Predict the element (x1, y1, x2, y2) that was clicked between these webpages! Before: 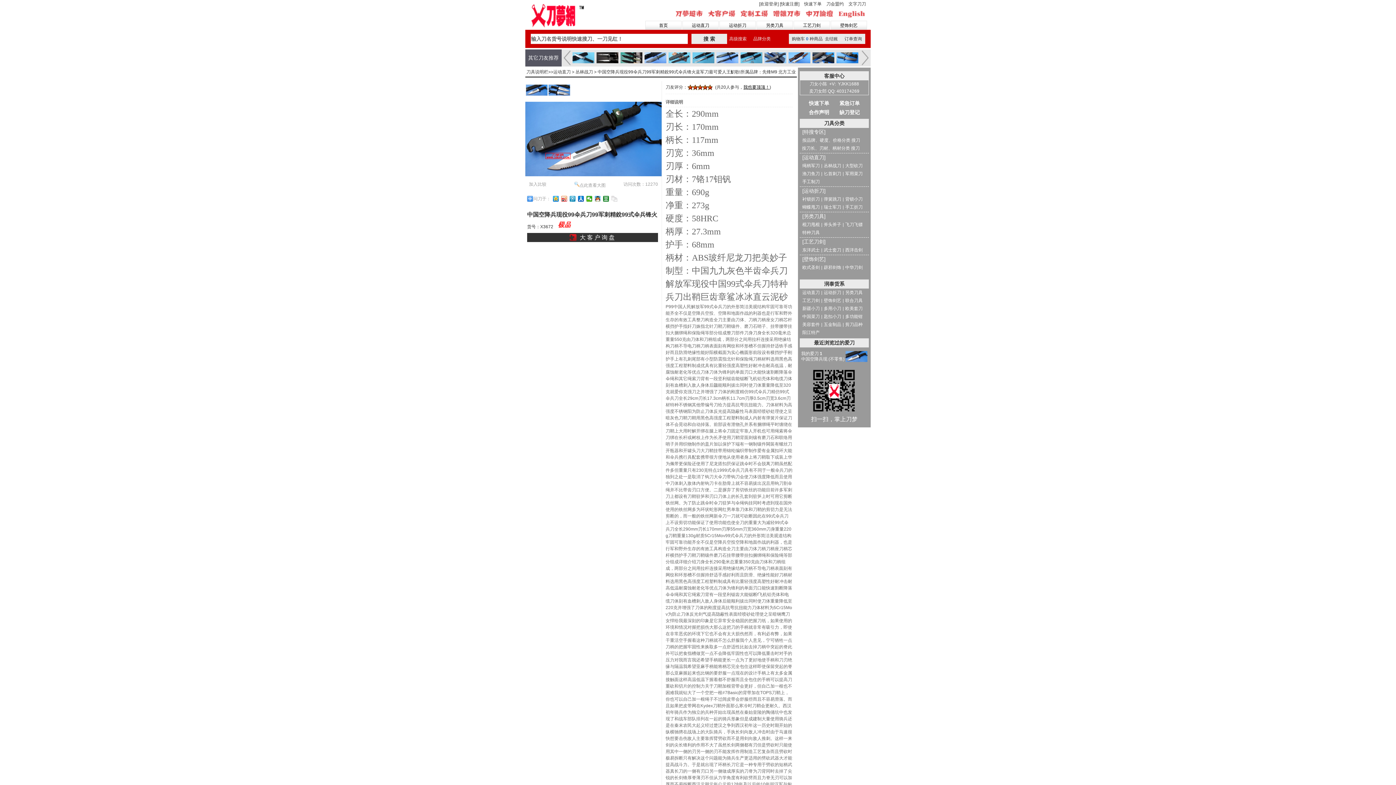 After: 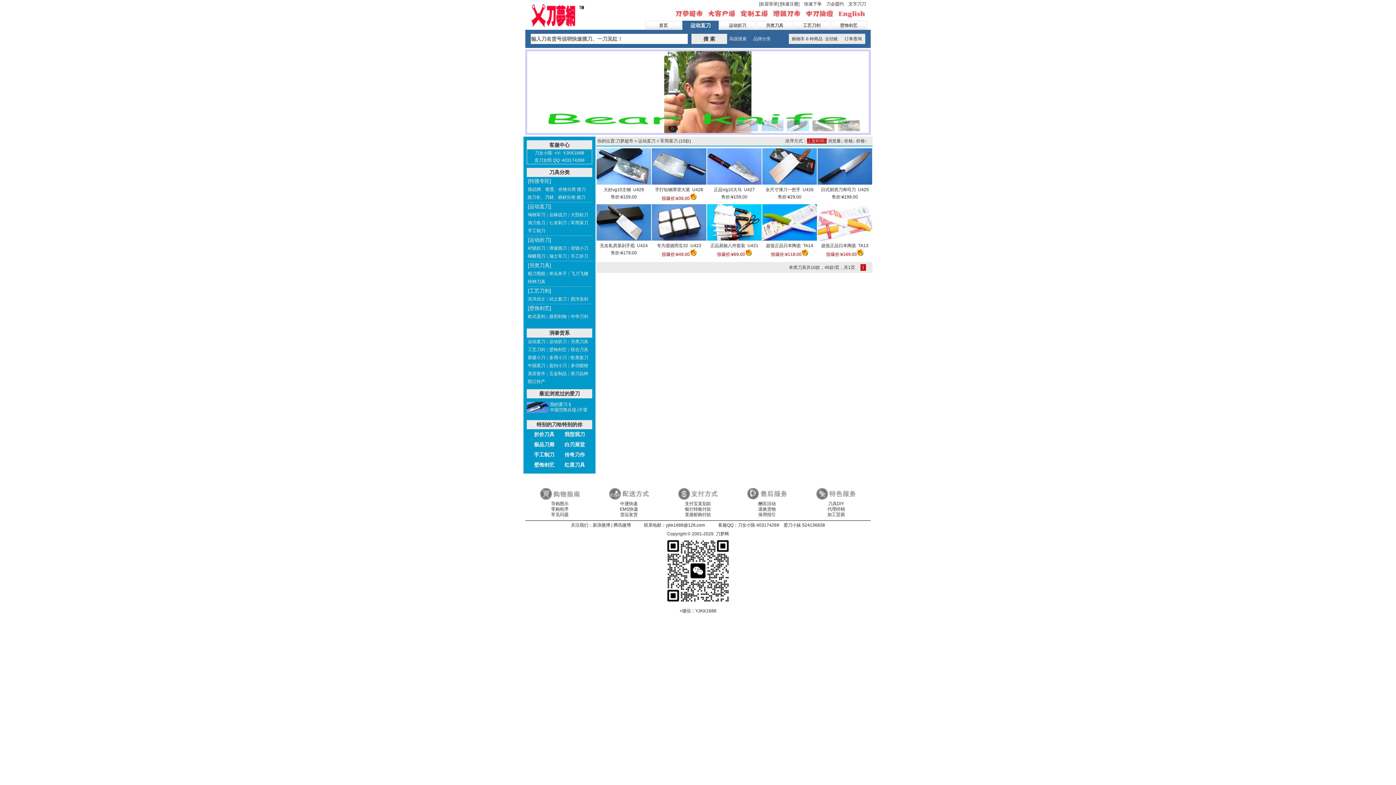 Action: label: 军用菜刀 bbox: (845, 170, 863, 176)